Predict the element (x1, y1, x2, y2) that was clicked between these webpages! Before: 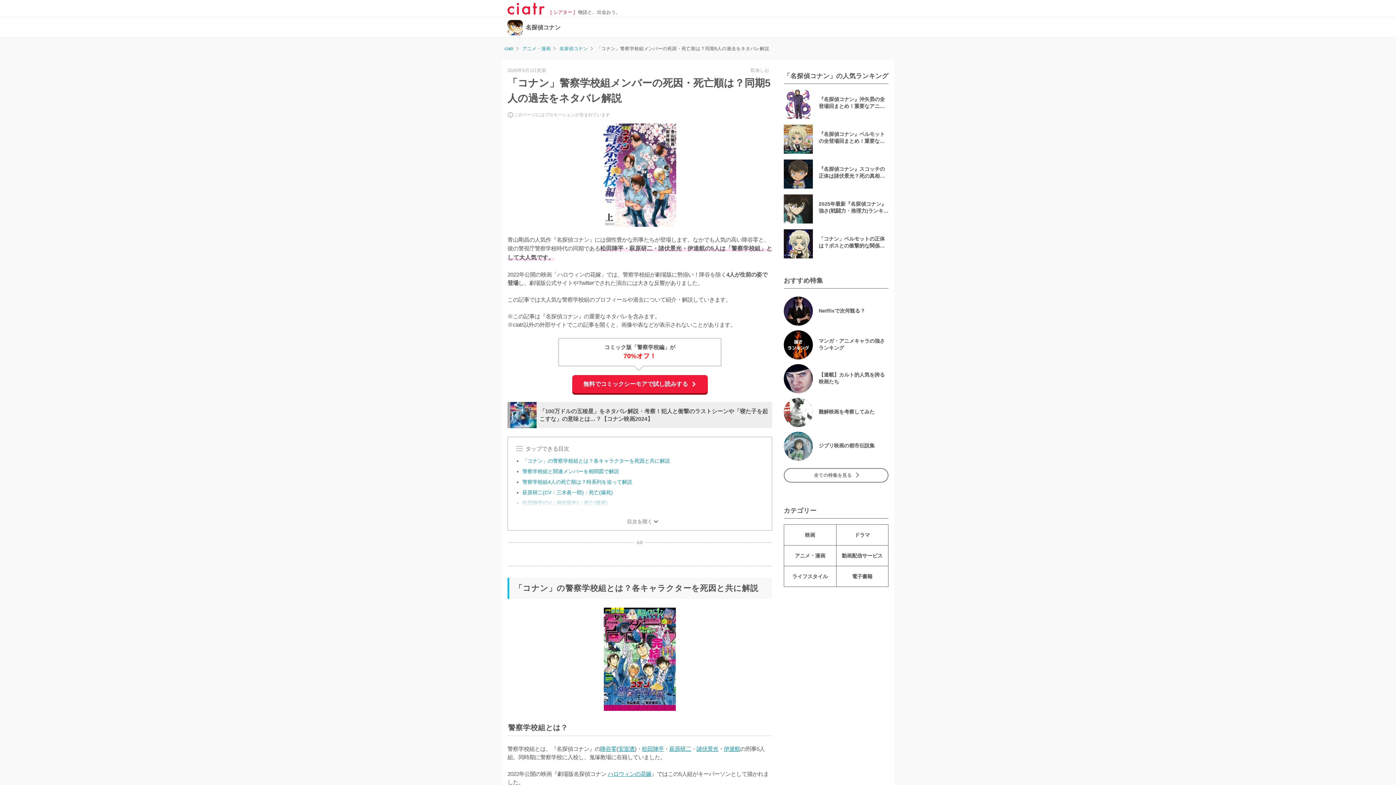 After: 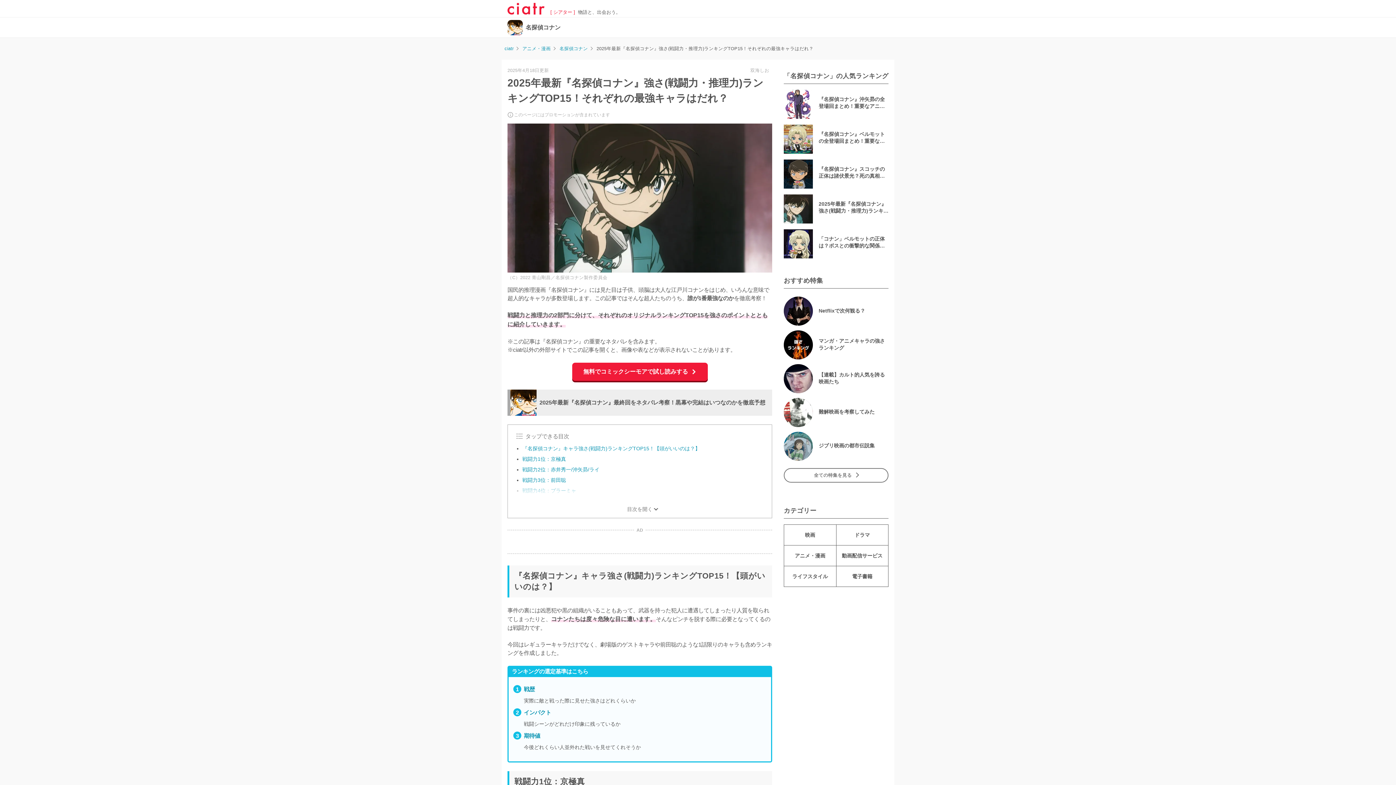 Action: bbox: (784, 194, 818, 223)